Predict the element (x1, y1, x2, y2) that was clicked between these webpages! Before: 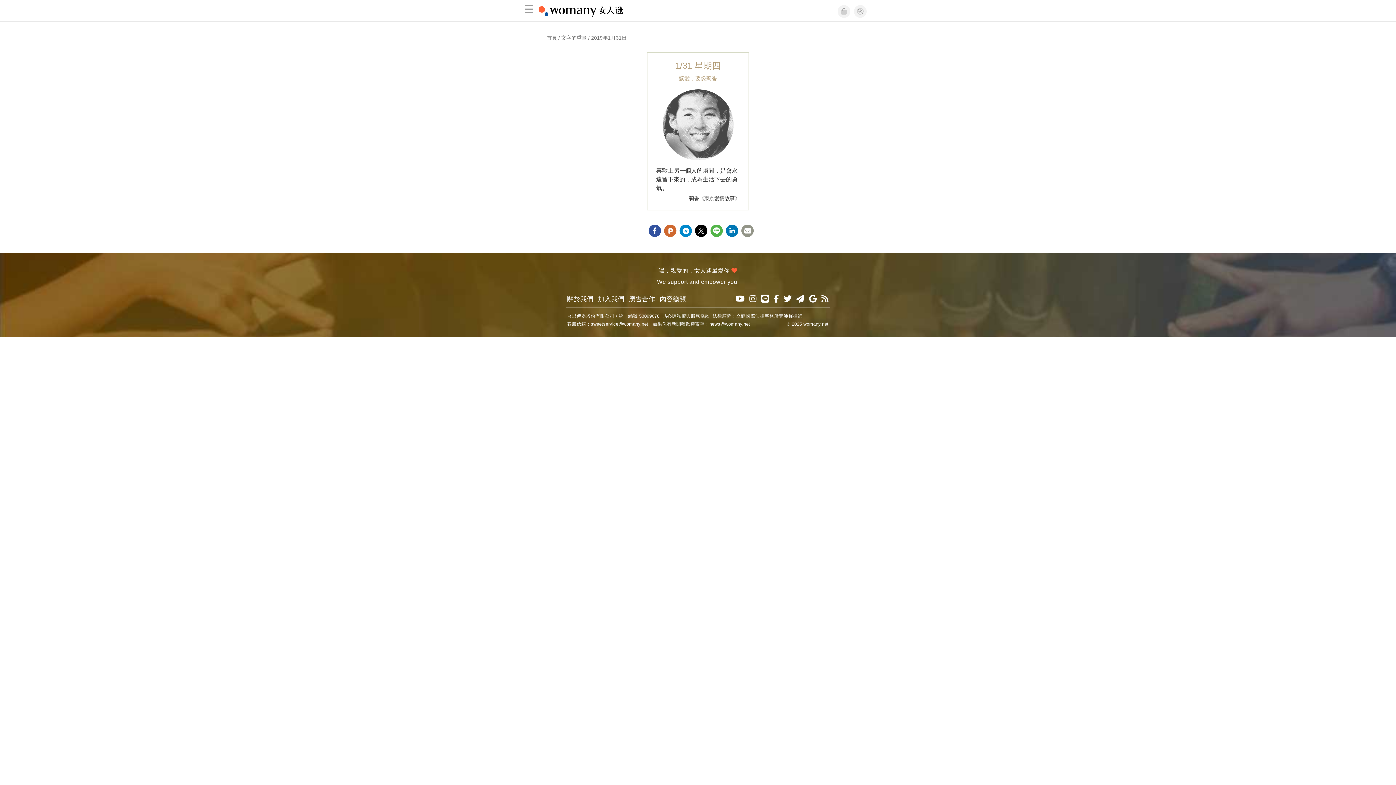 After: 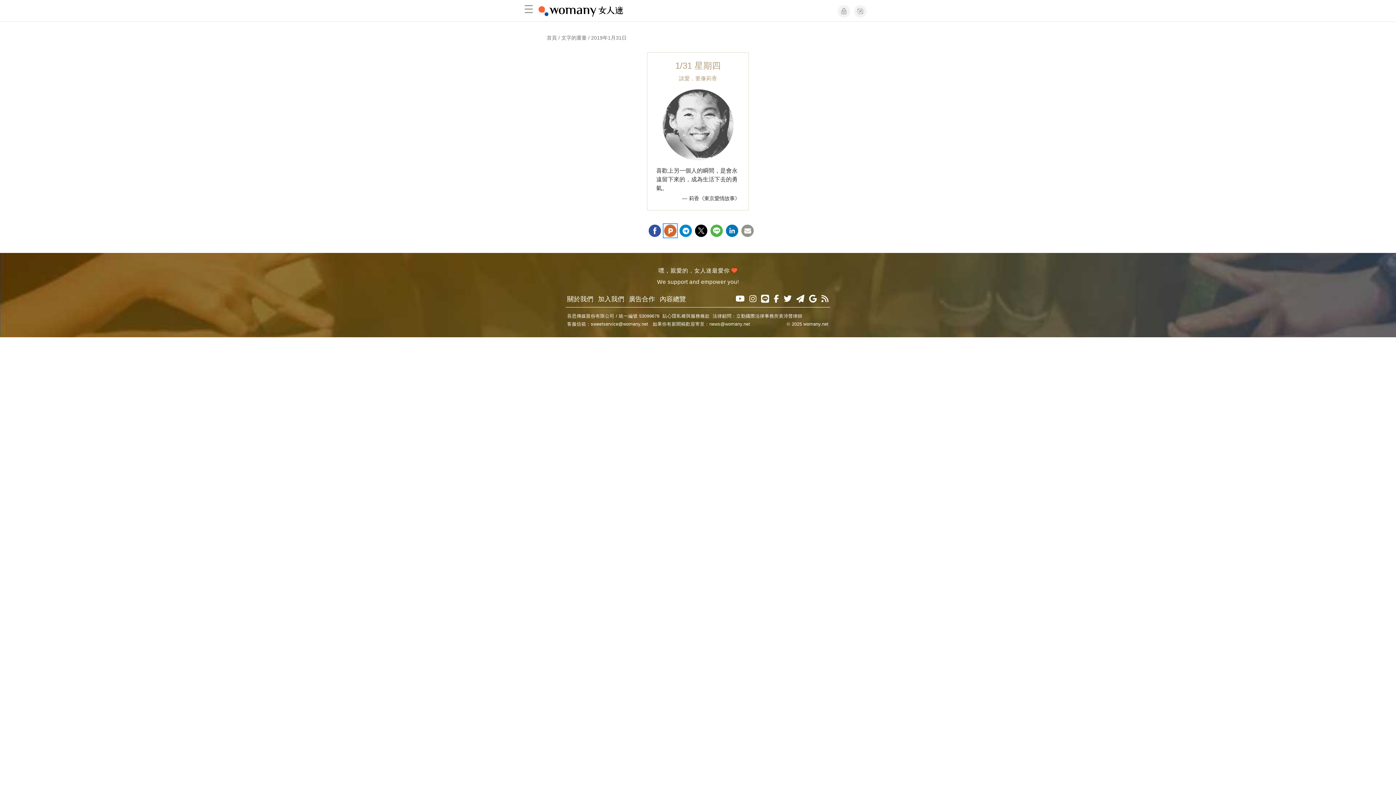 Action: label: Share by plurk bbox: (664, 224, 676, 237)